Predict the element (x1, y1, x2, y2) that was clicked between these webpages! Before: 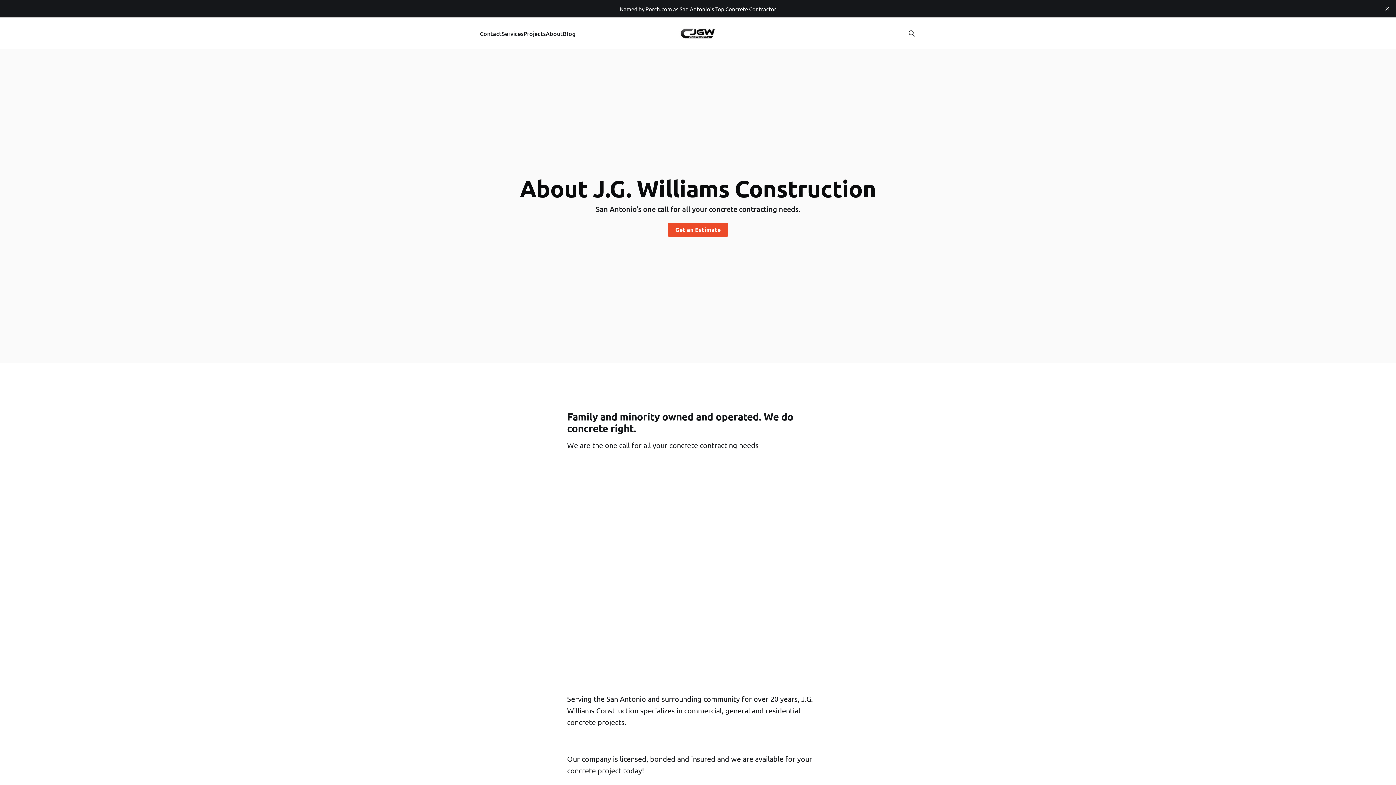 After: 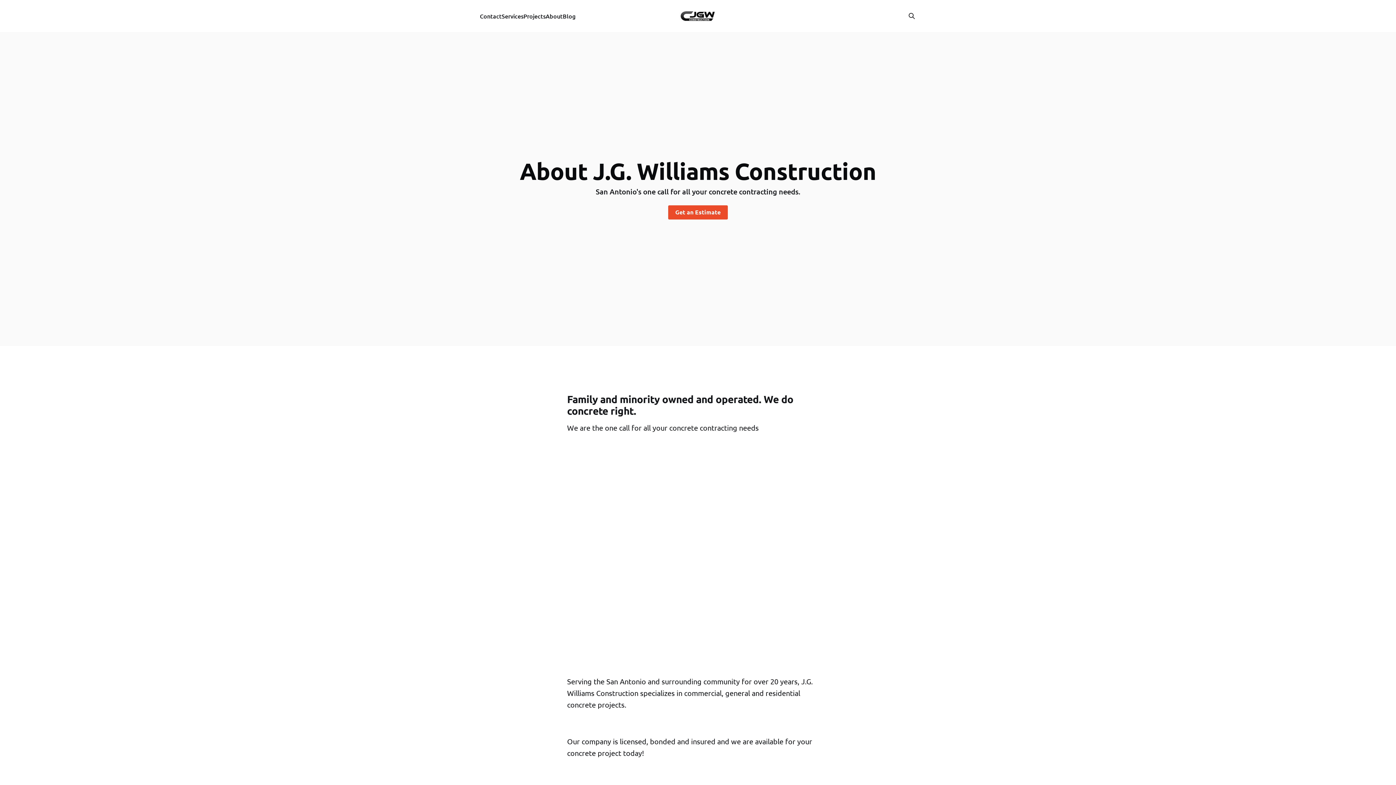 Action: bbox: (1381, 2, 1393, 14) label: close